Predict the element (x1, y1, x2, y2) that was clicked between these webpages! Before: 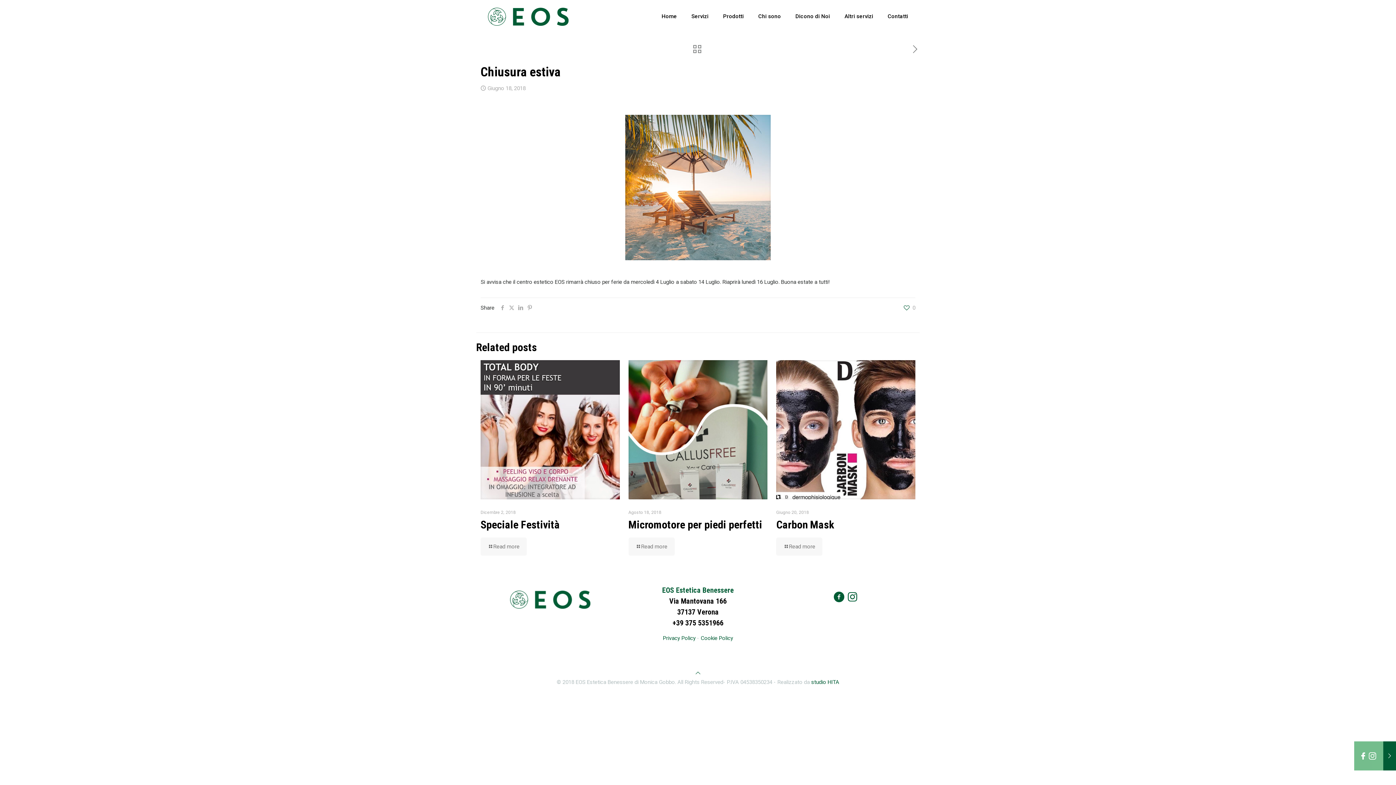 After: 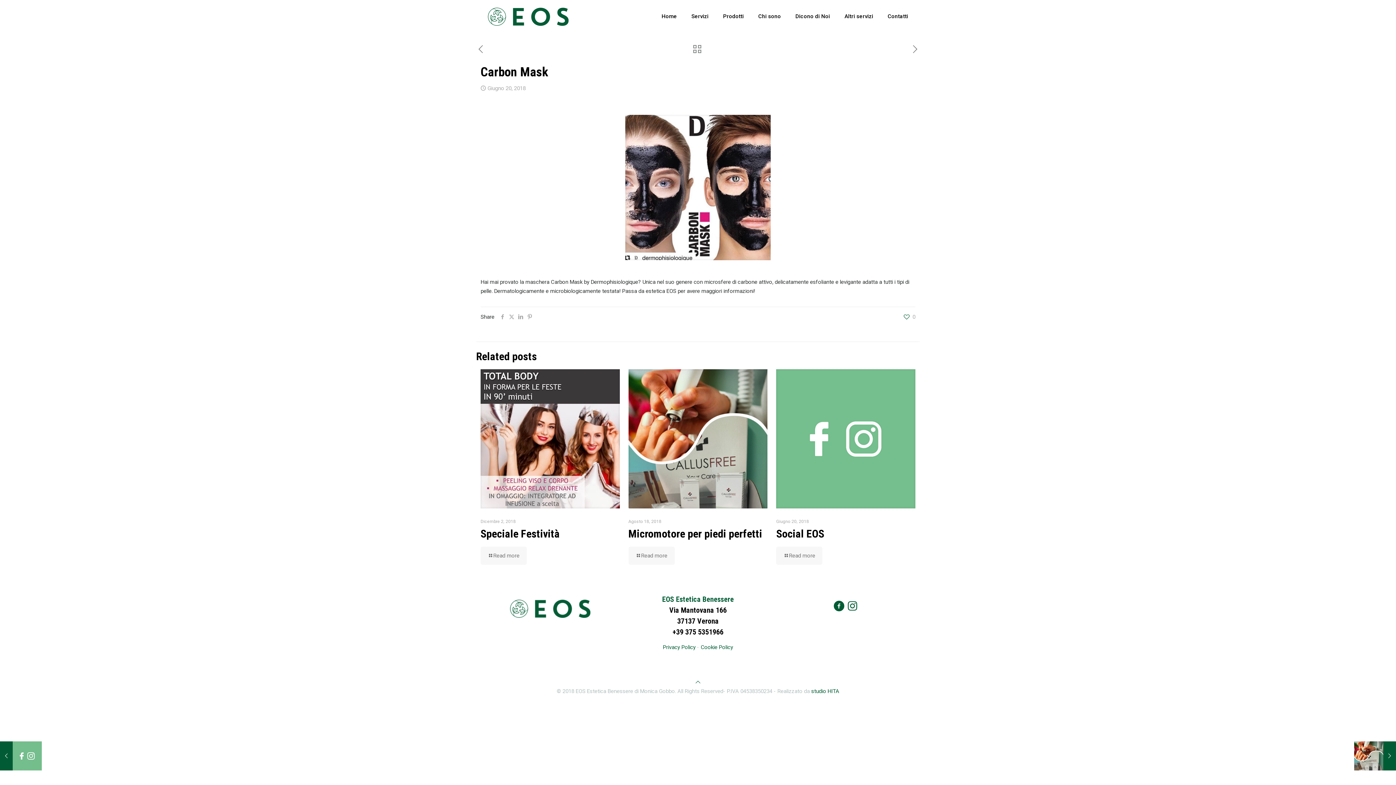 Action: bbox: (776, 360, 915, 499)